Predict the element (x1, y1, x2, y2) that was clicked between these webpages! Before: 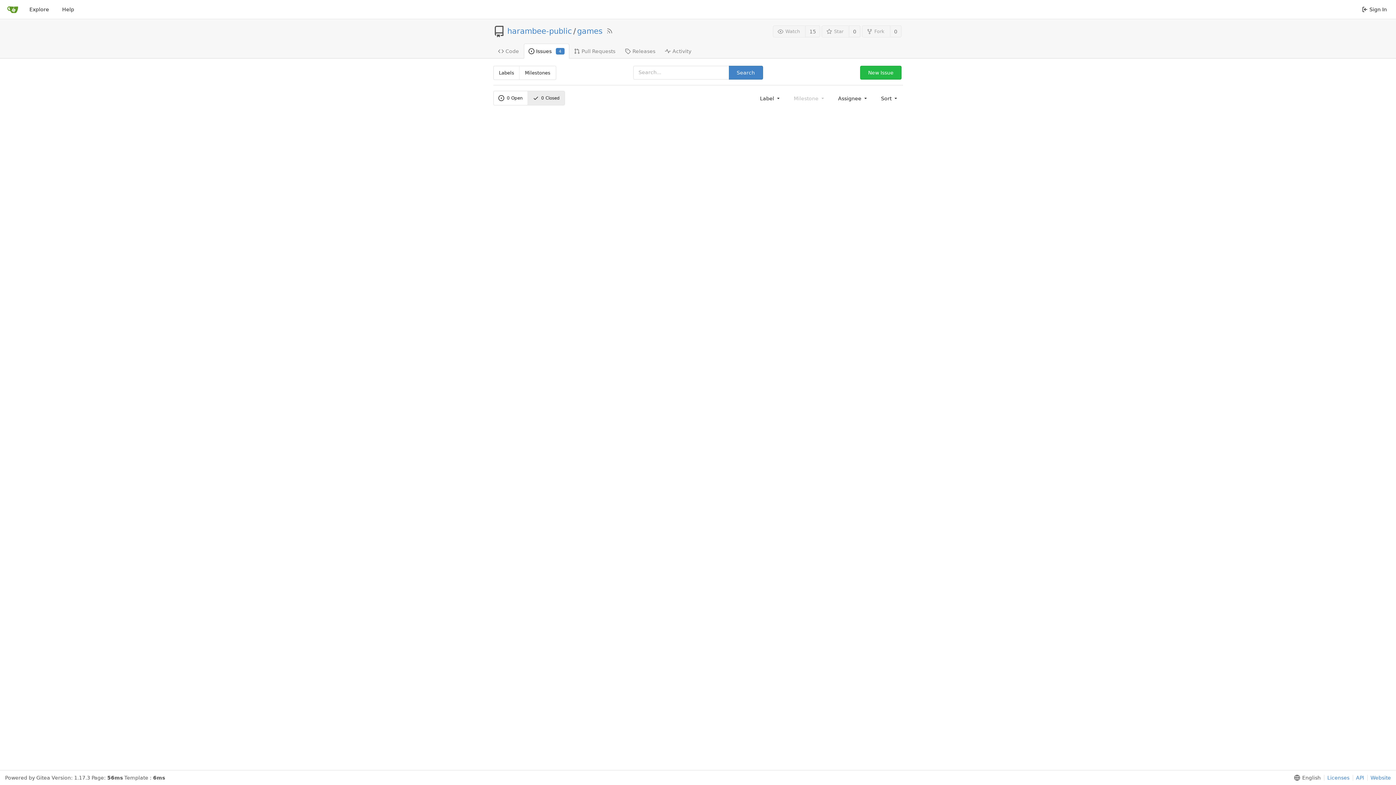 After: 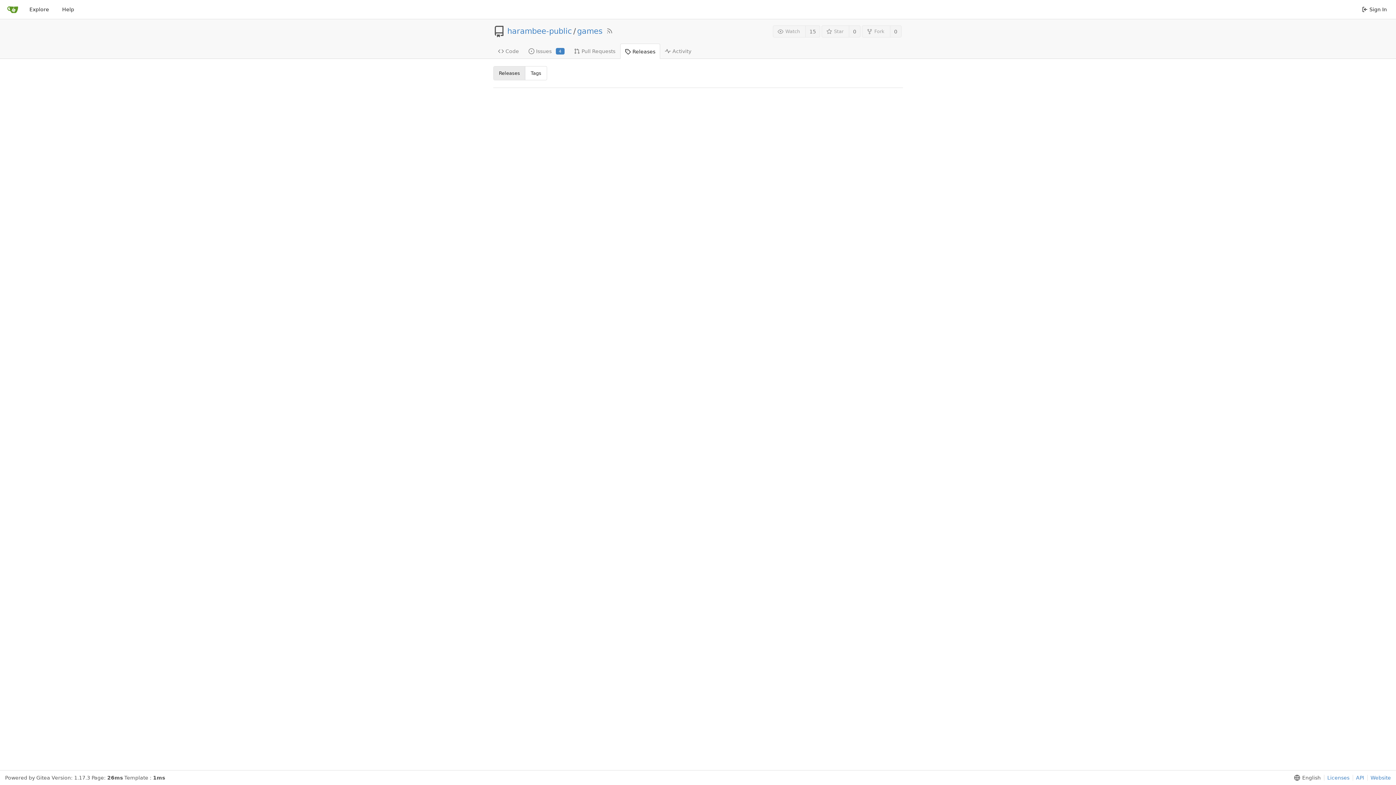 Action: label: Releases bbox: (620, 43, 660, 58)